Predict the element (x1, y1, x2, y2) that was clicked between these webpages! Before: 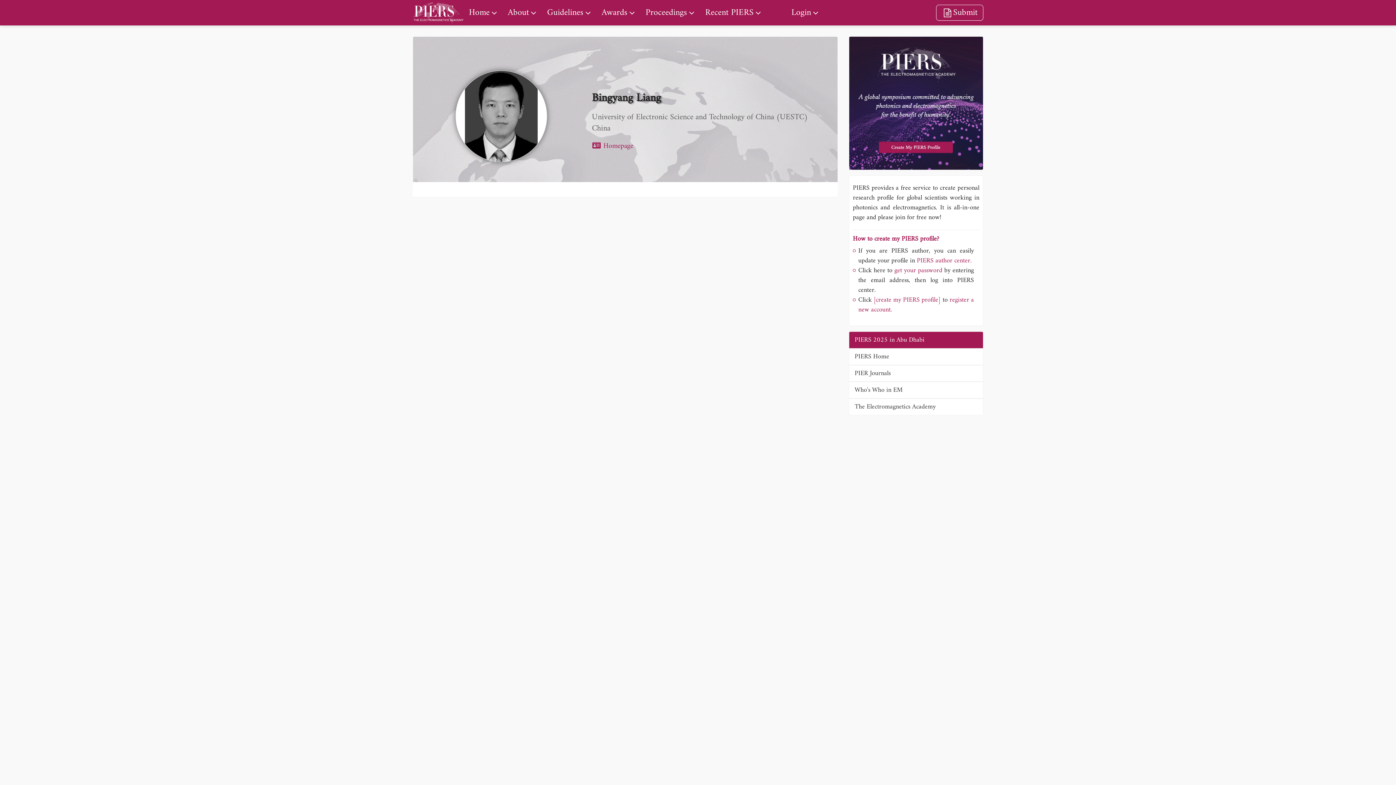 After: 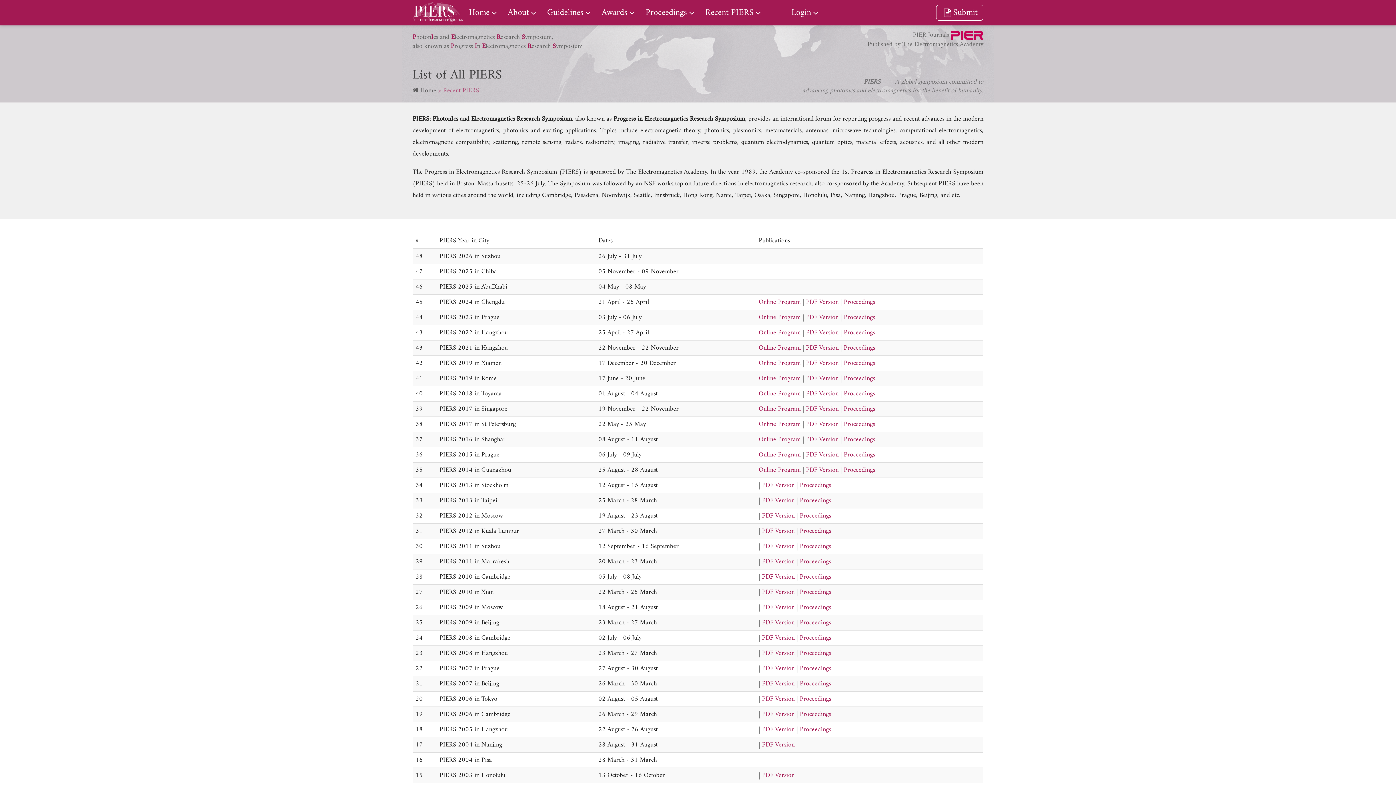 Action: label: Recent PIERS bbox: (700, 0, 766, 25)